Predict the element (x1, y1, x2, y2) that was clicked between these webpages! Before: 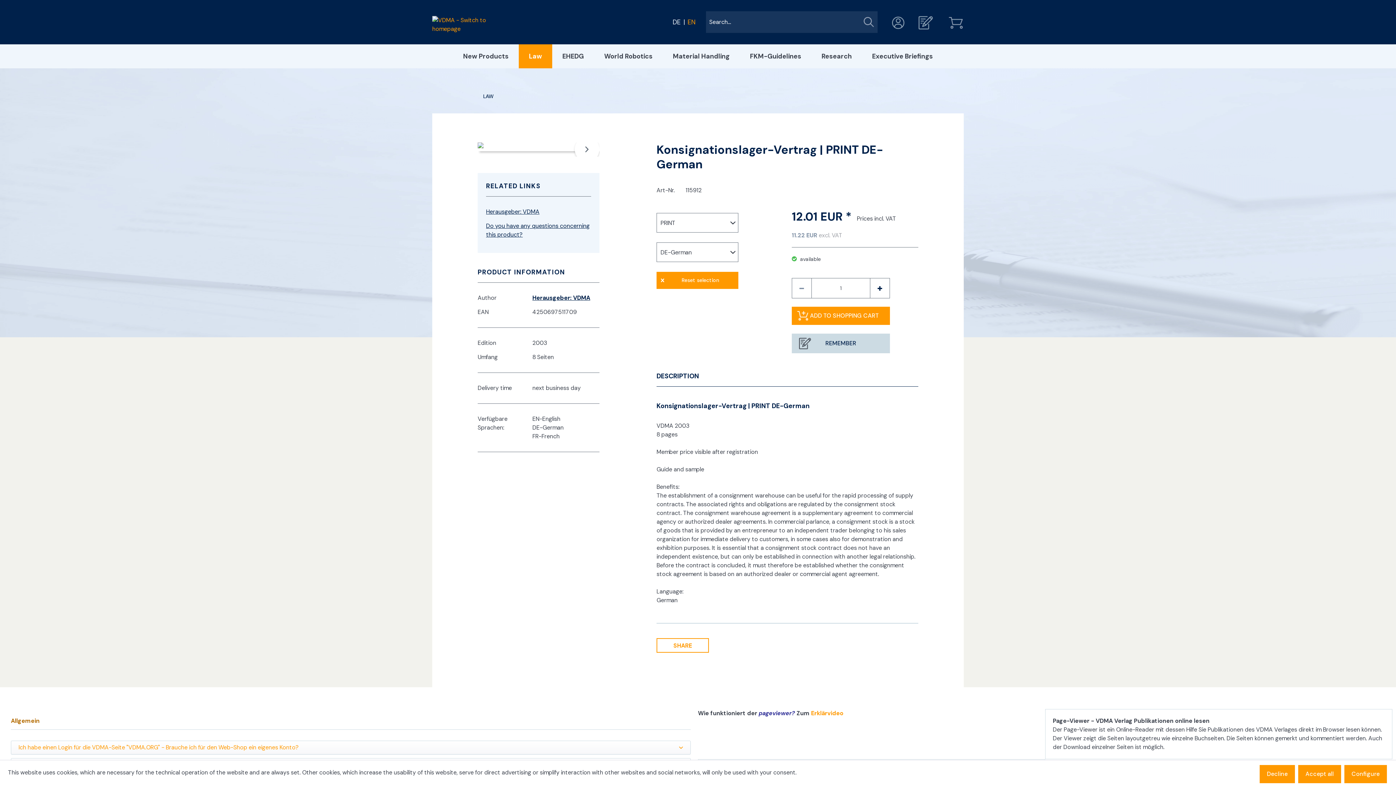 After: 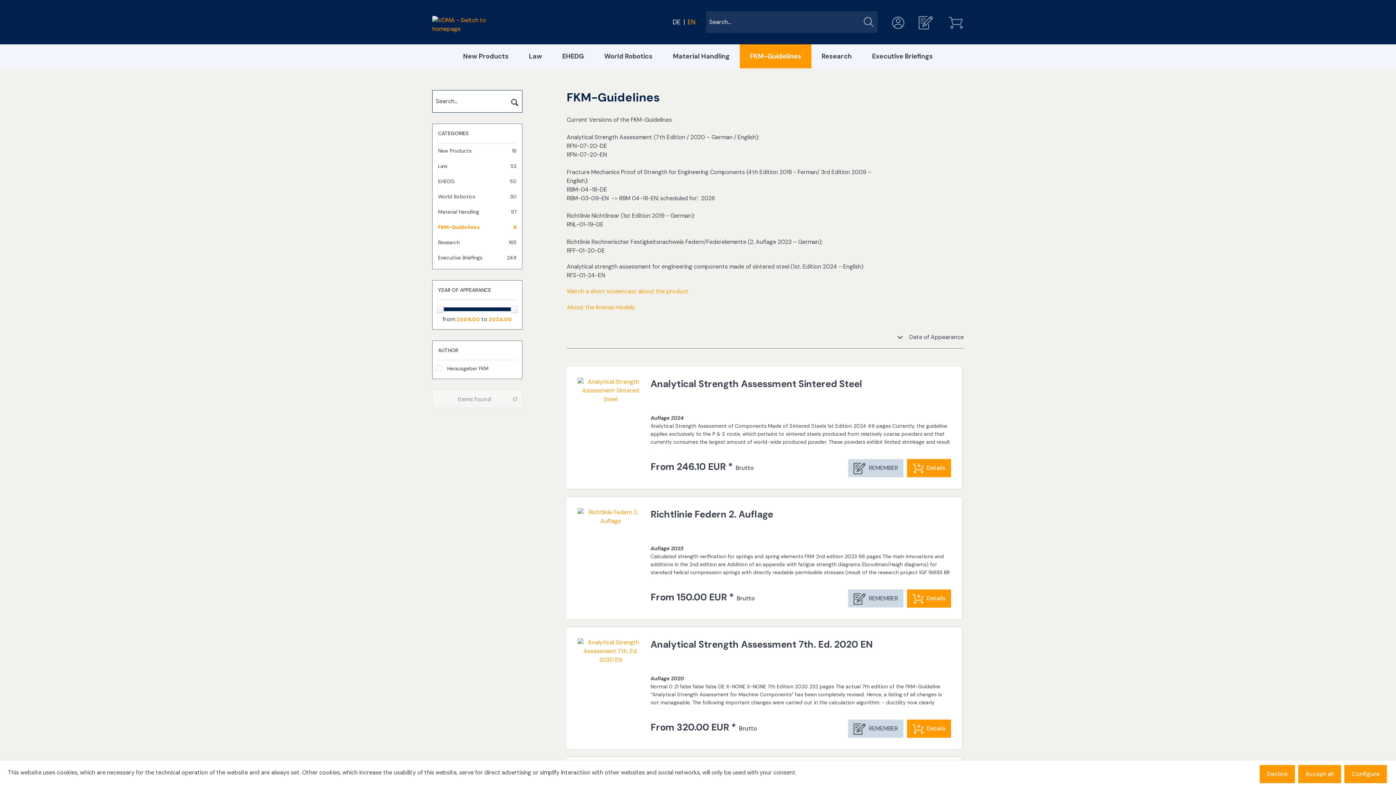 Action: label: FKM-Guidelines bbox: (740, 44, 811, 68)